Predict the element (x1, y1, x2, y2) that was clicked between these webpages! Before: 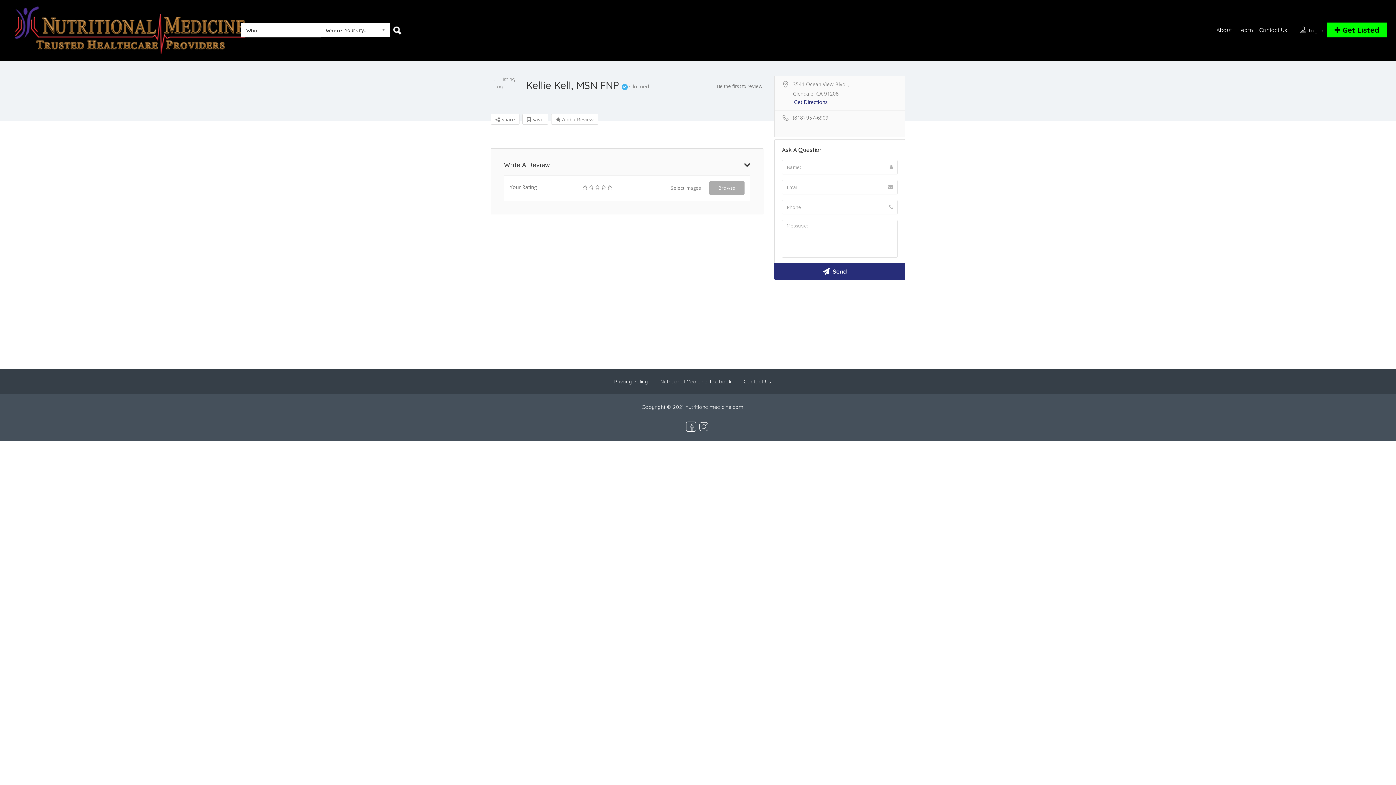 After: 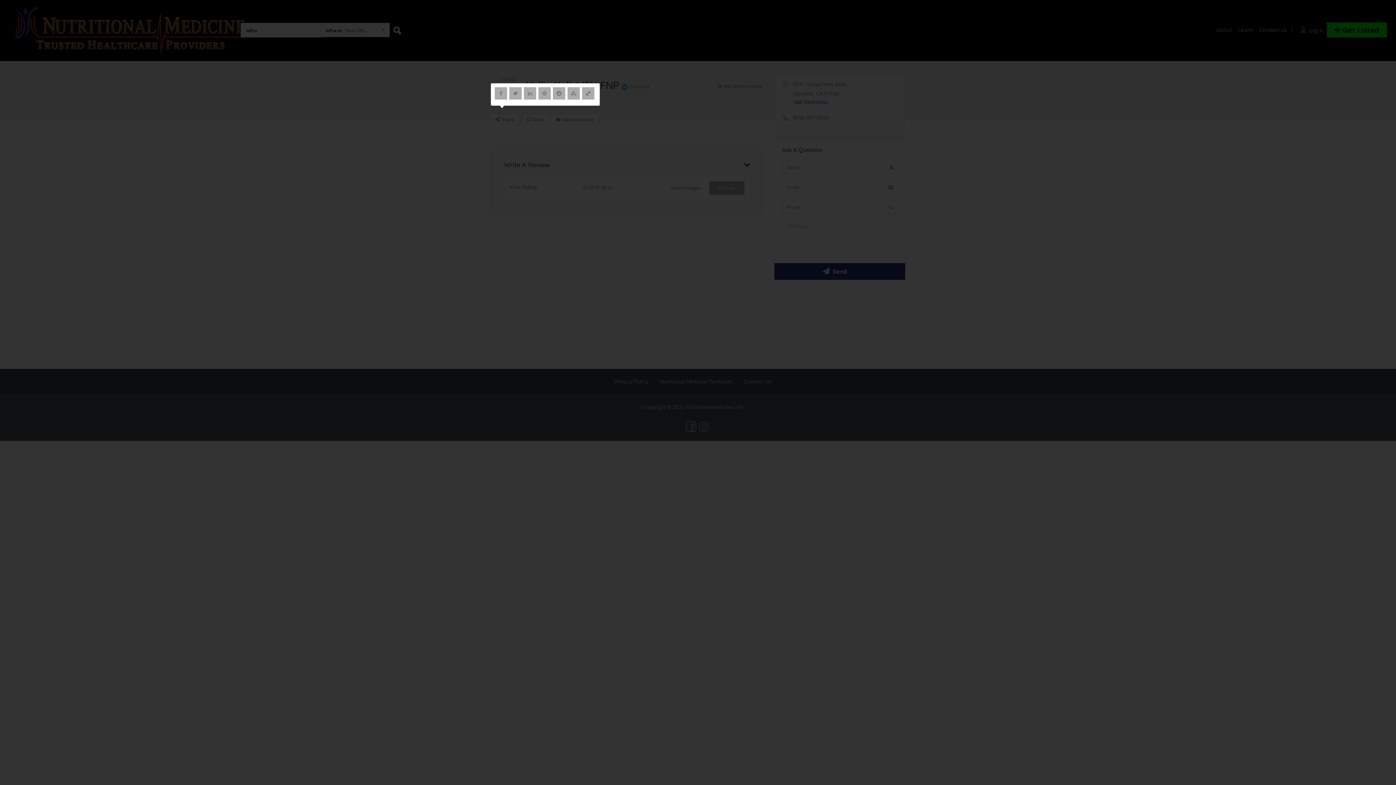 Action: label:  Share bbox: (490, 113, 519, 124)